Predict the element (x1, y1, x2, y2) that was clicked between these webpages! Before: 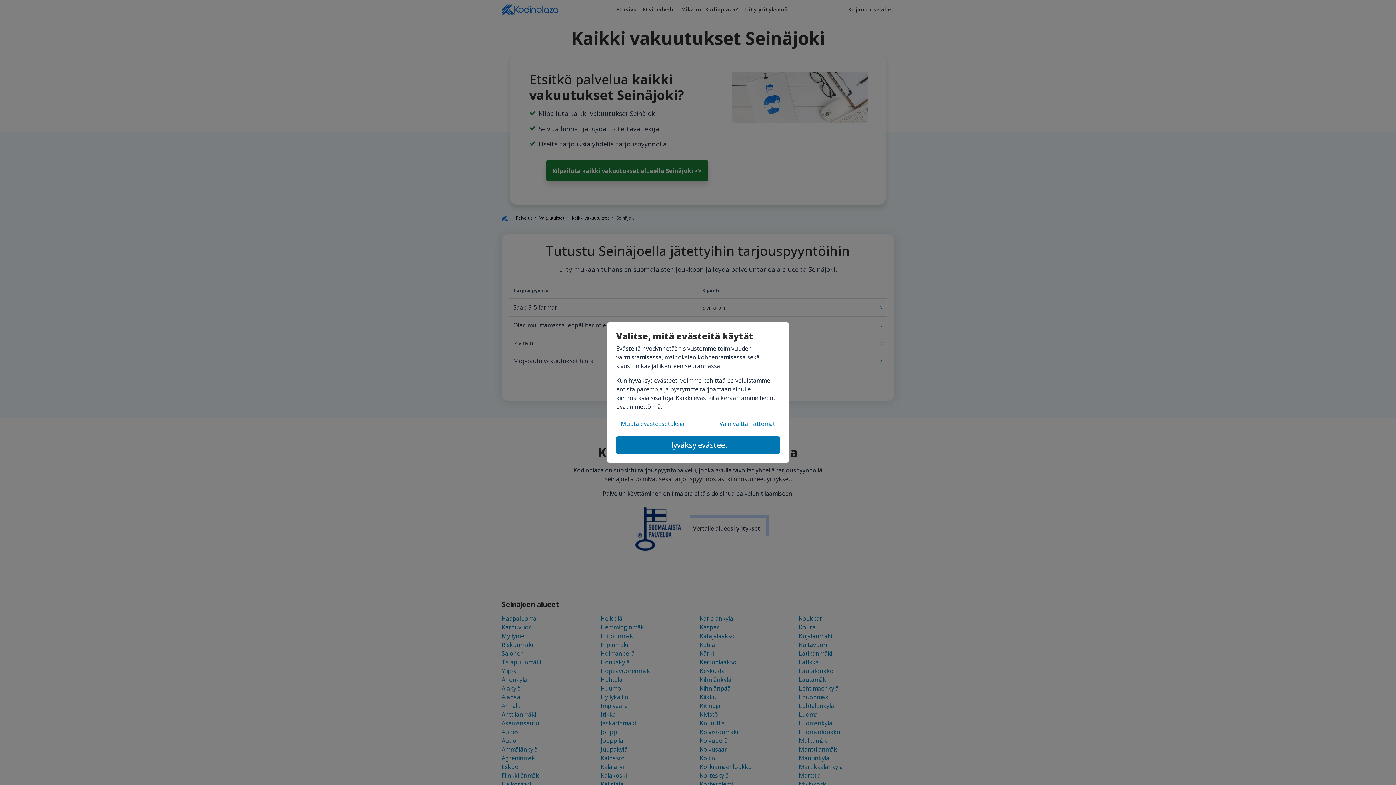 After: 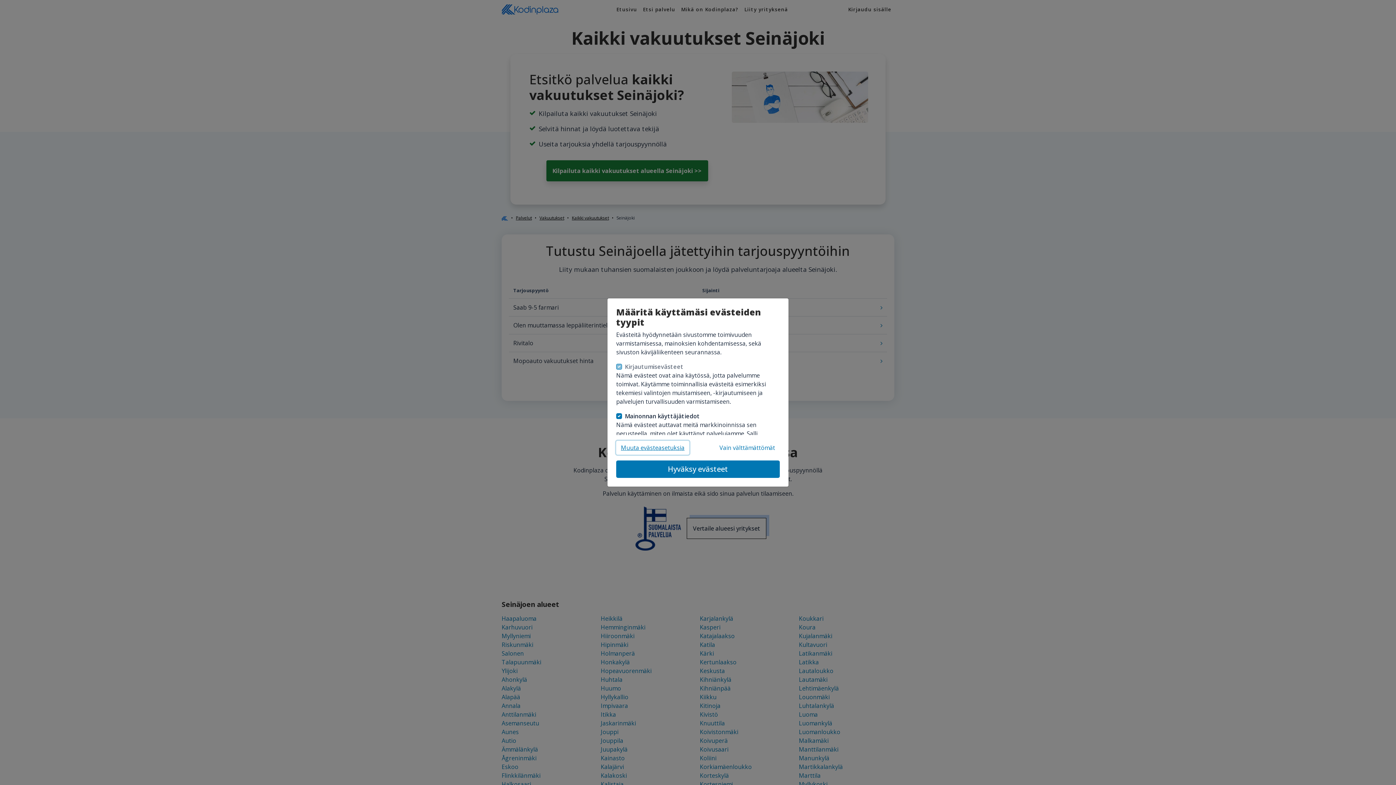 Action: bbox: (616, 417, 689, 430) label: Muuta evästeasetuksia